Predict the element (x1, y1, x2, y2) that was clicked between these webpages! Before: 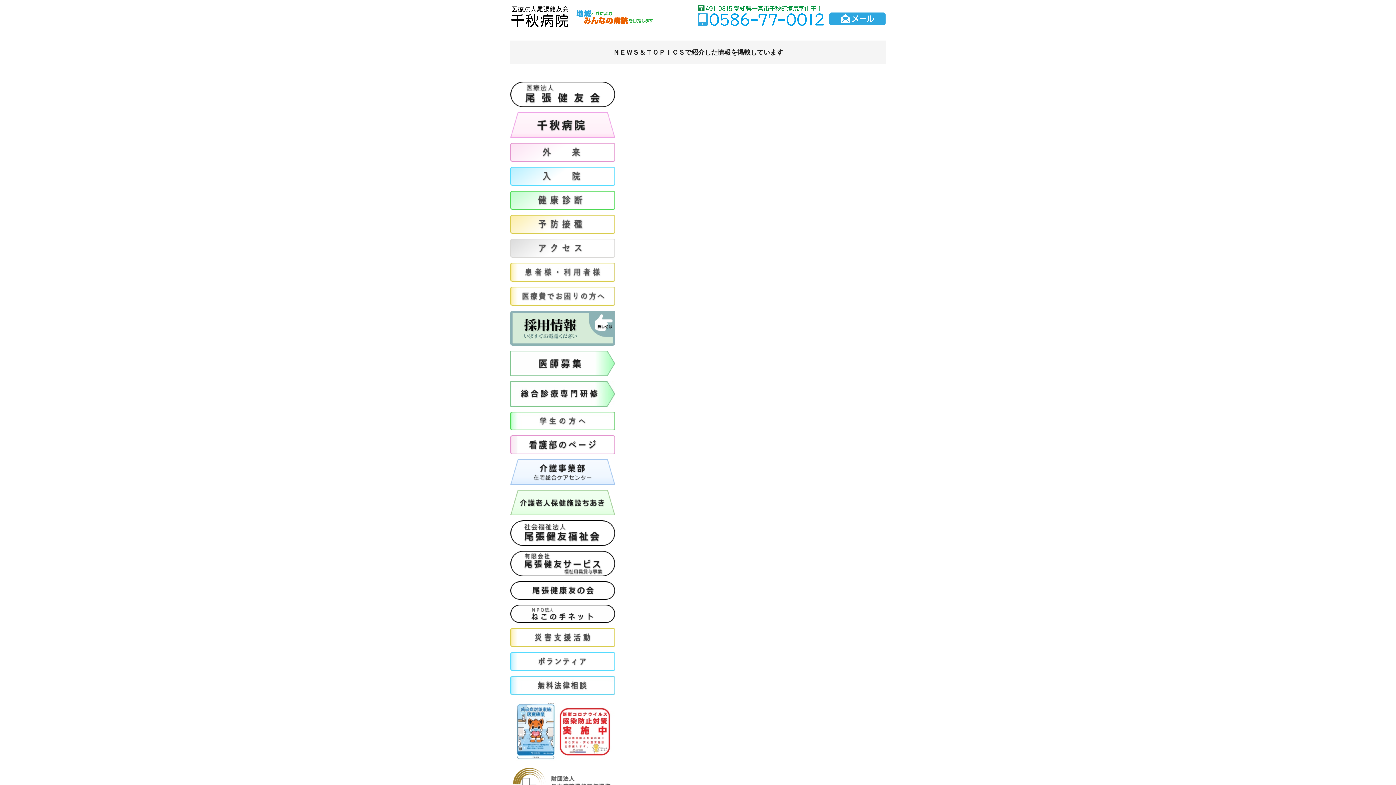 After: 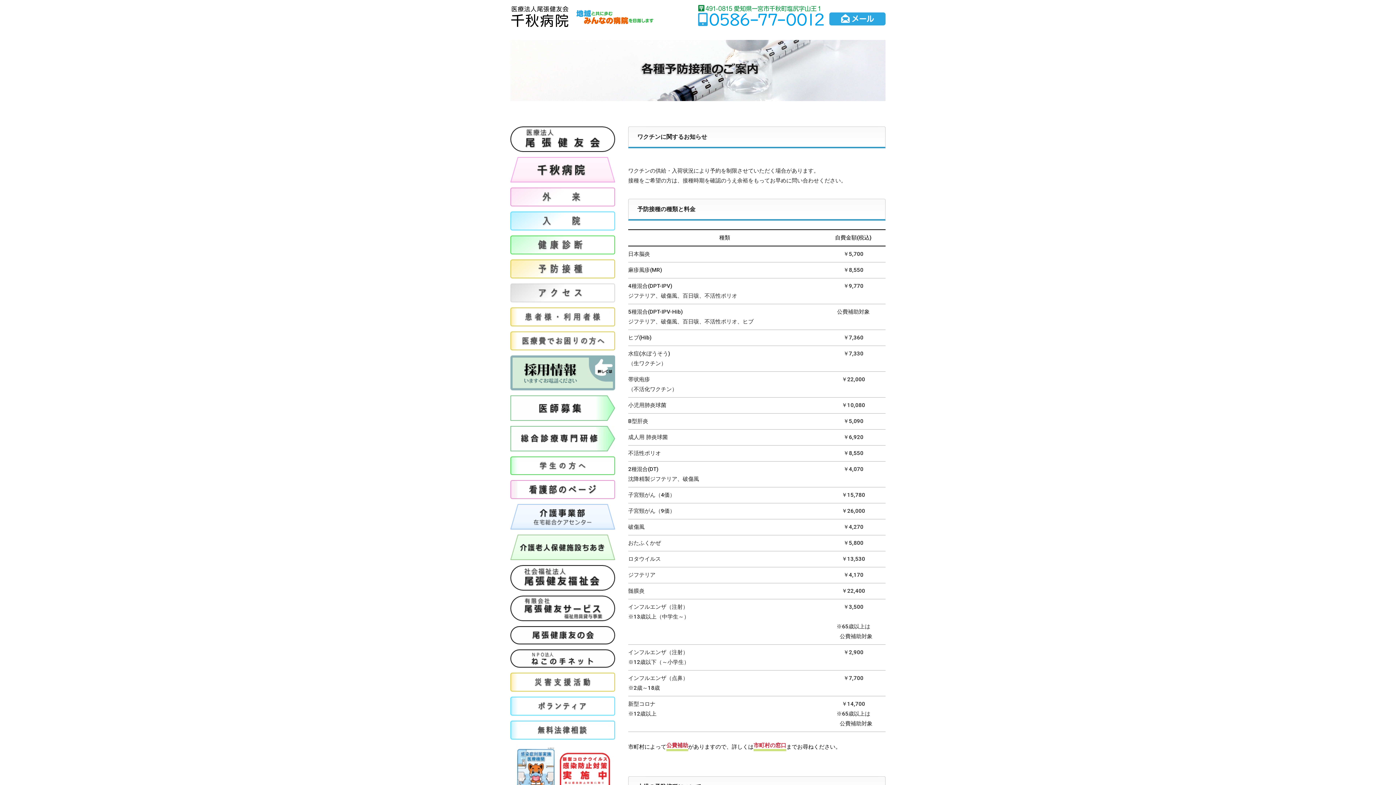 Action: bbox: (510, 214, 615, 233)